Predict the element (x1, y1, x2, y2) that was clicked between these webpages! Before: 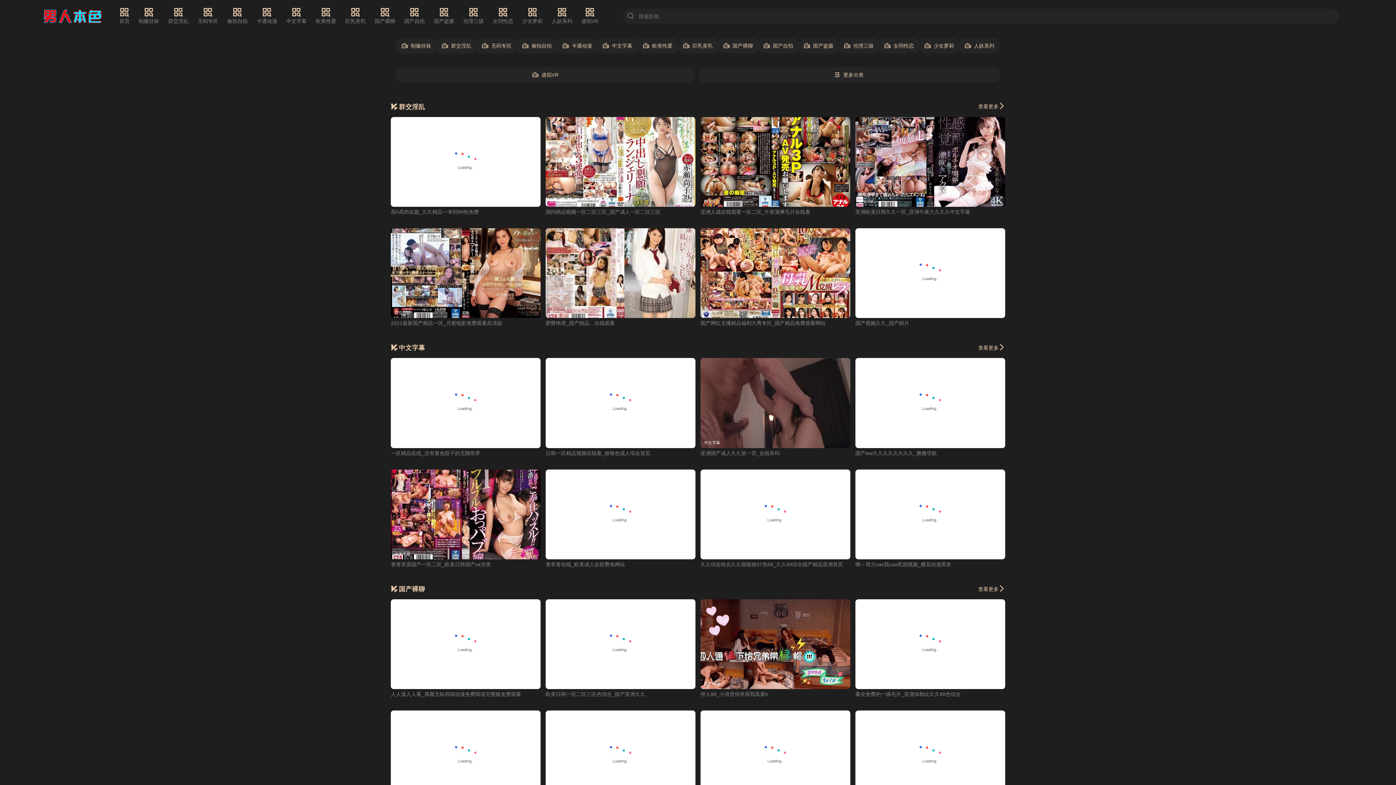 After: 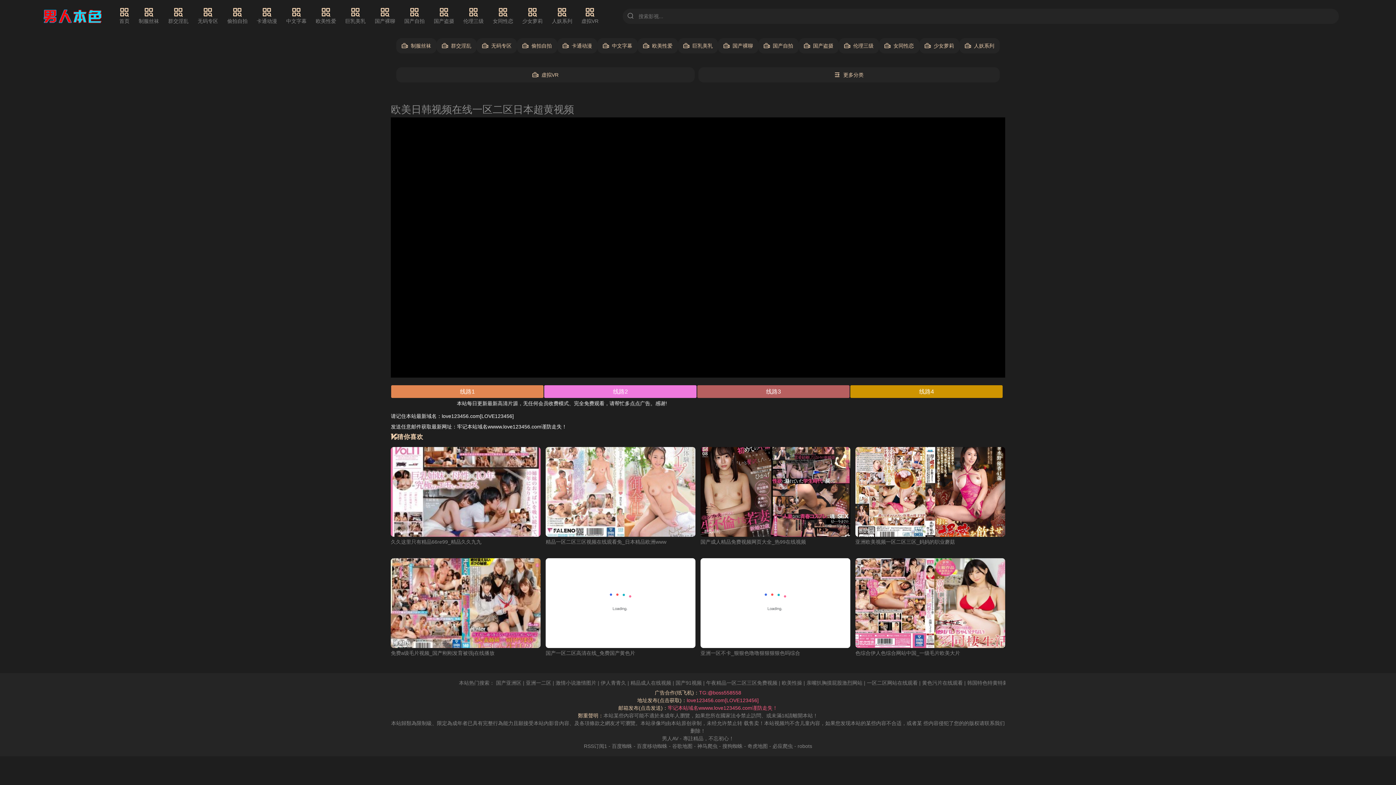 Action: bbox: (545, 228, 695, 318) label: 群交淫乱